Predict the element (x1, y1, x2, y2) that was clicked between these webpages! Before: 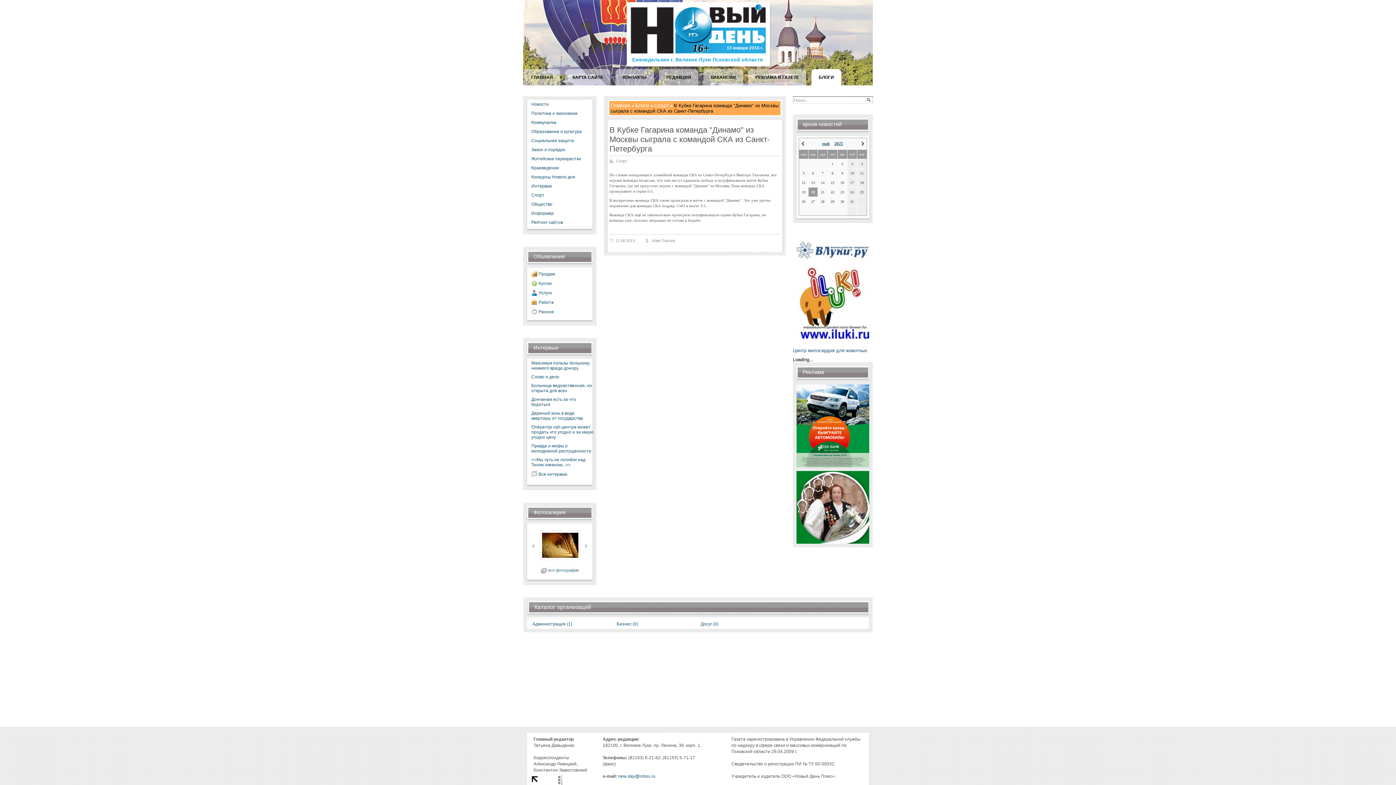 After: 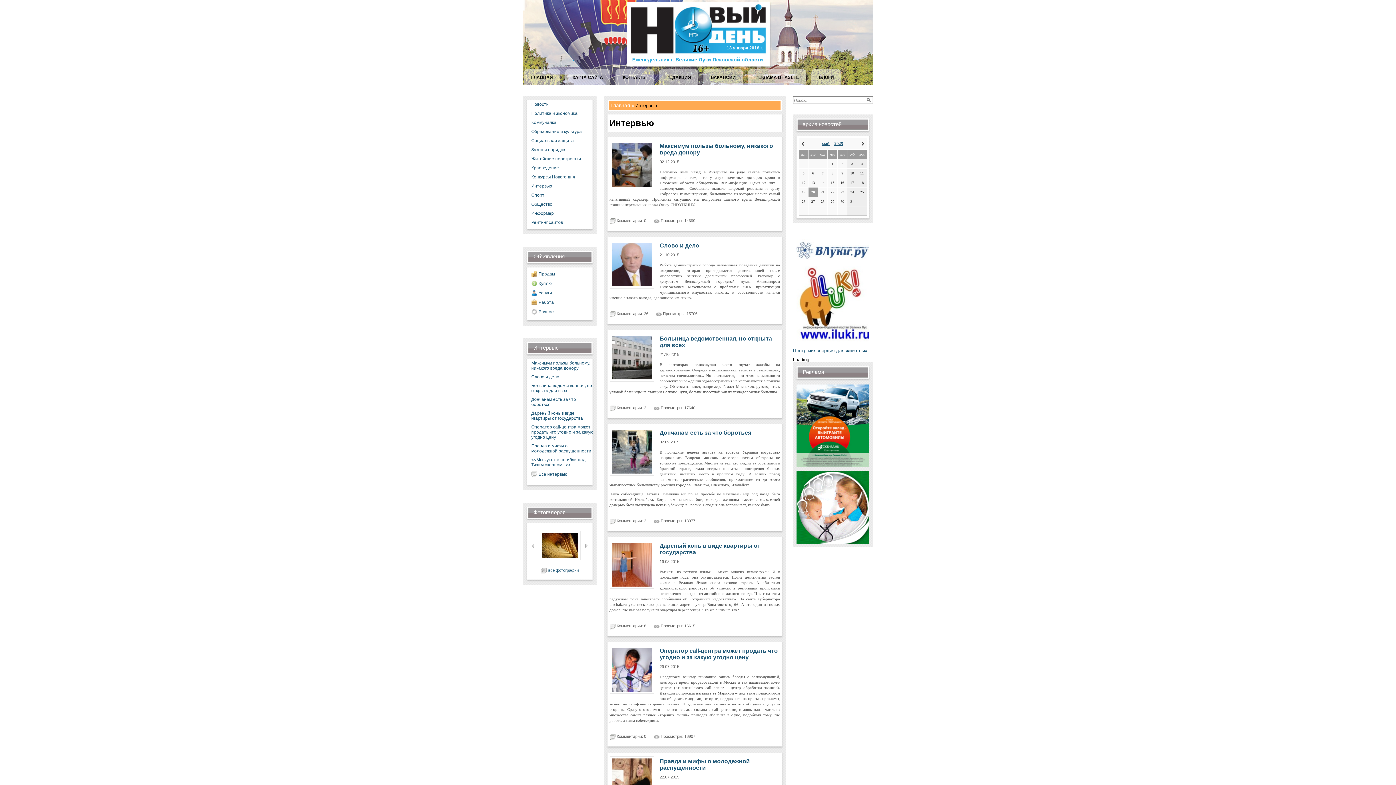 Action: bbox: (538, 471, 594, 477) label: Все интервью